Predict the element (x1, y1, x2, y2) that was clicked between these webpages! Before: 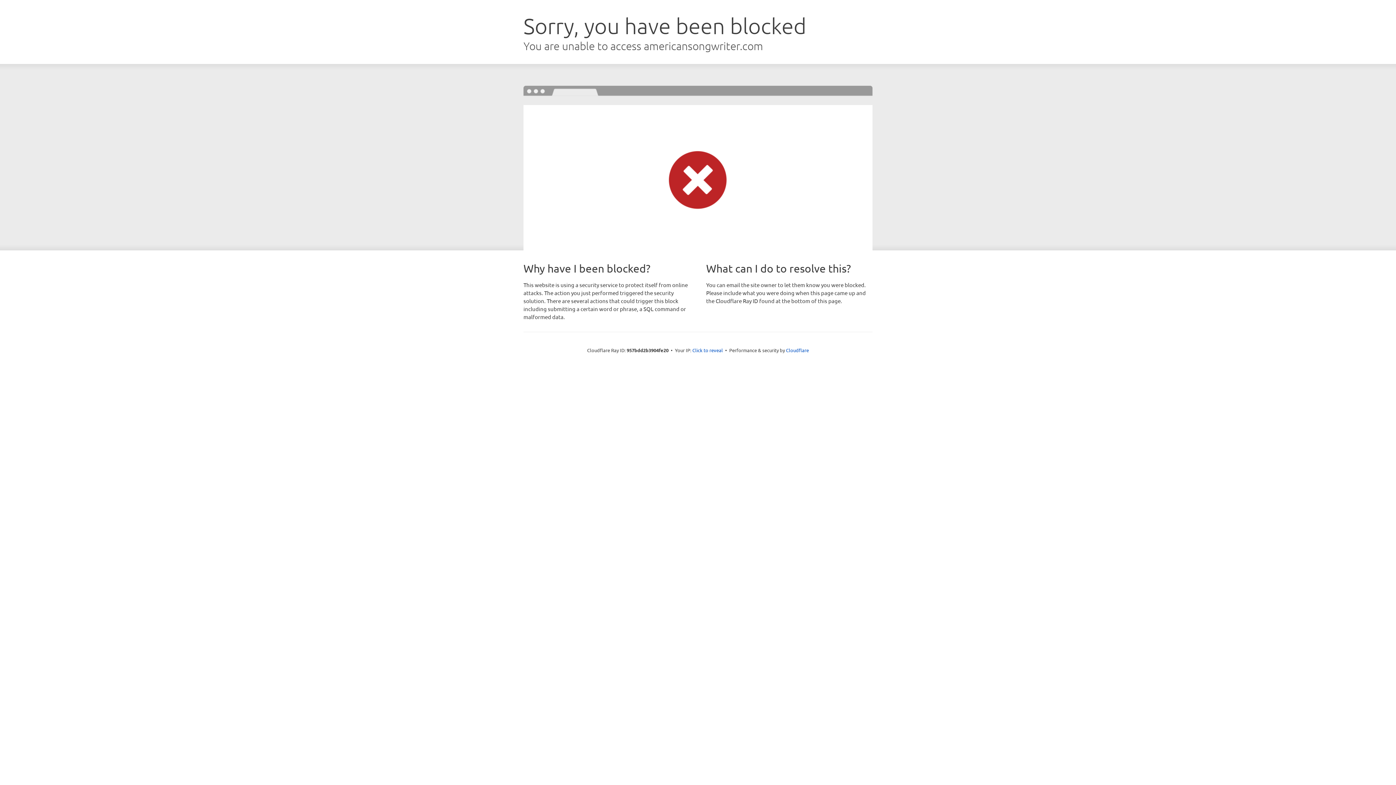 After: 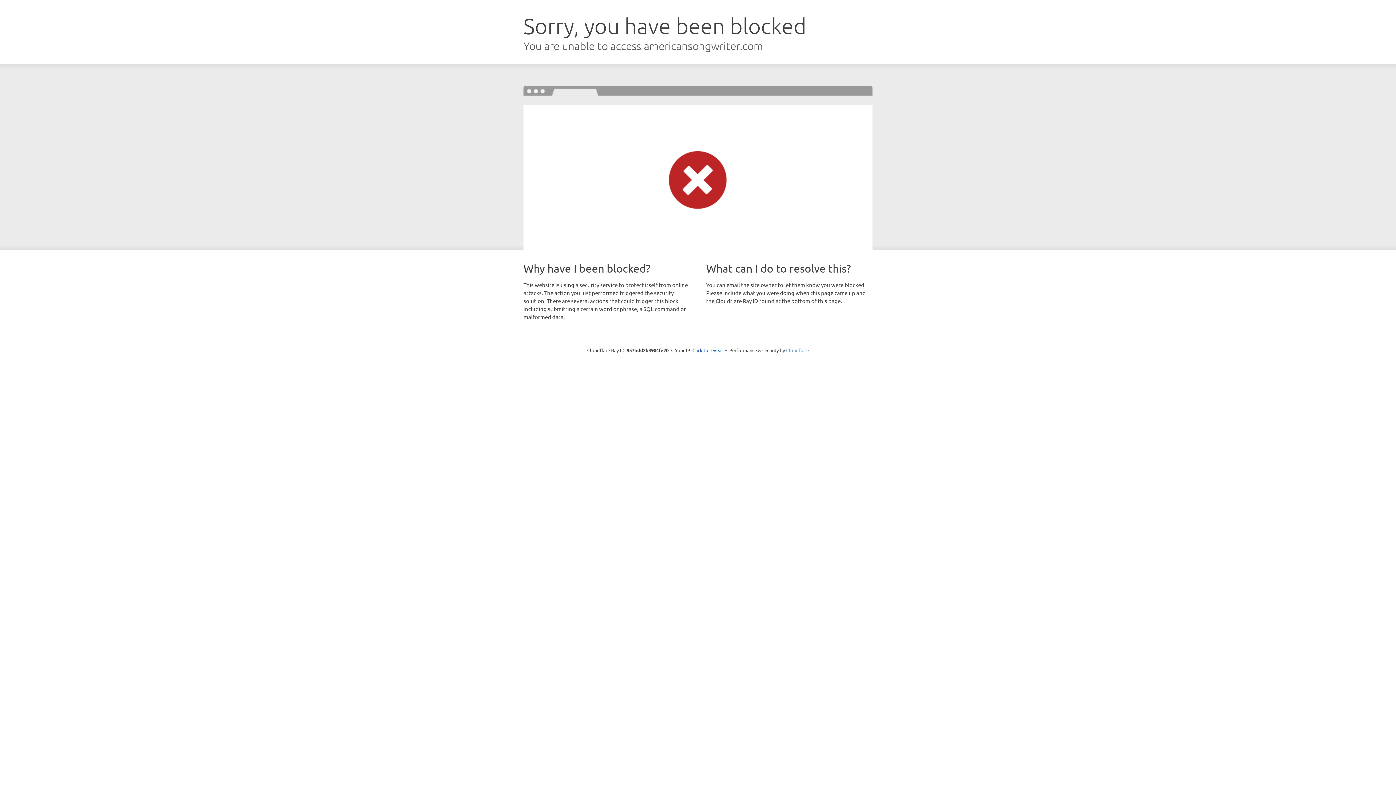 Action: bbox: (786, 347, 809, 353) label: Cloudflare